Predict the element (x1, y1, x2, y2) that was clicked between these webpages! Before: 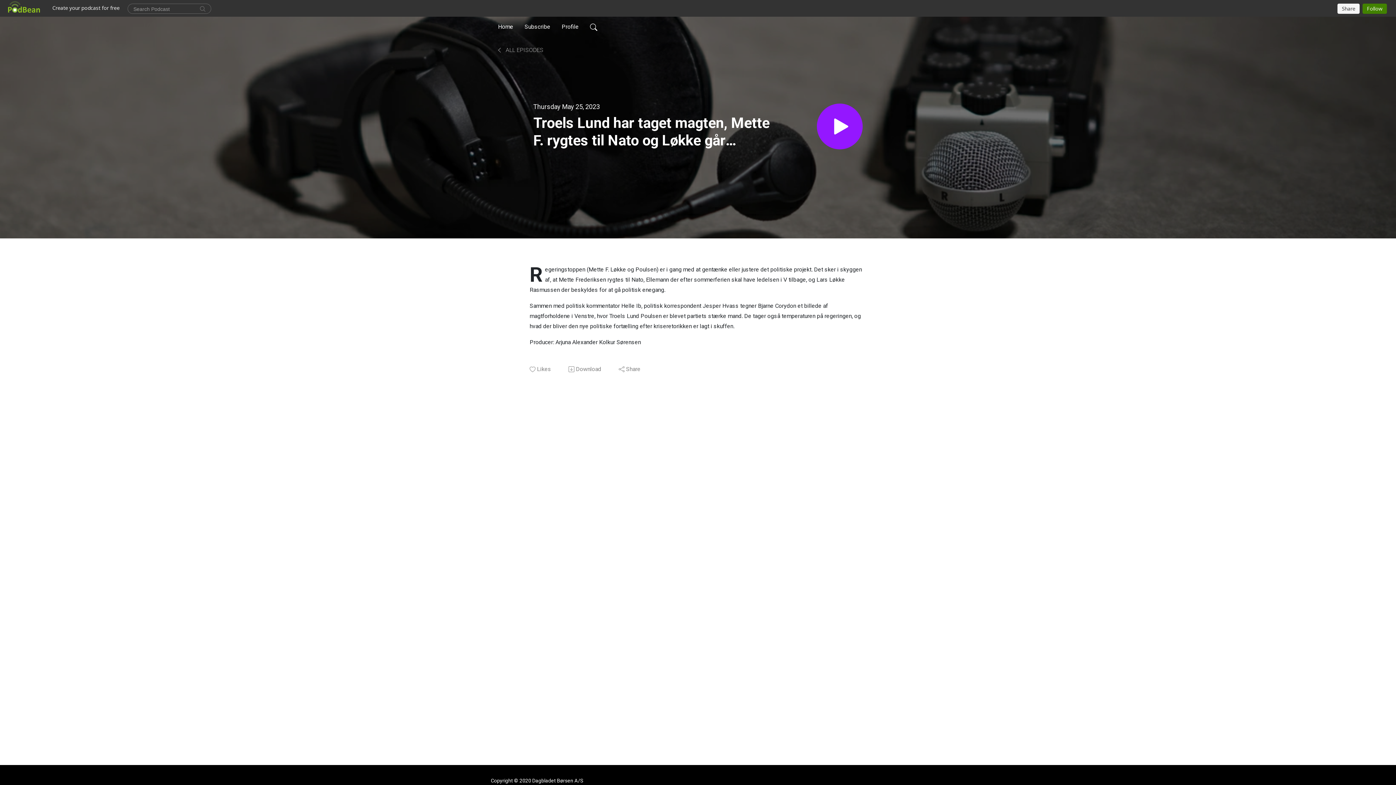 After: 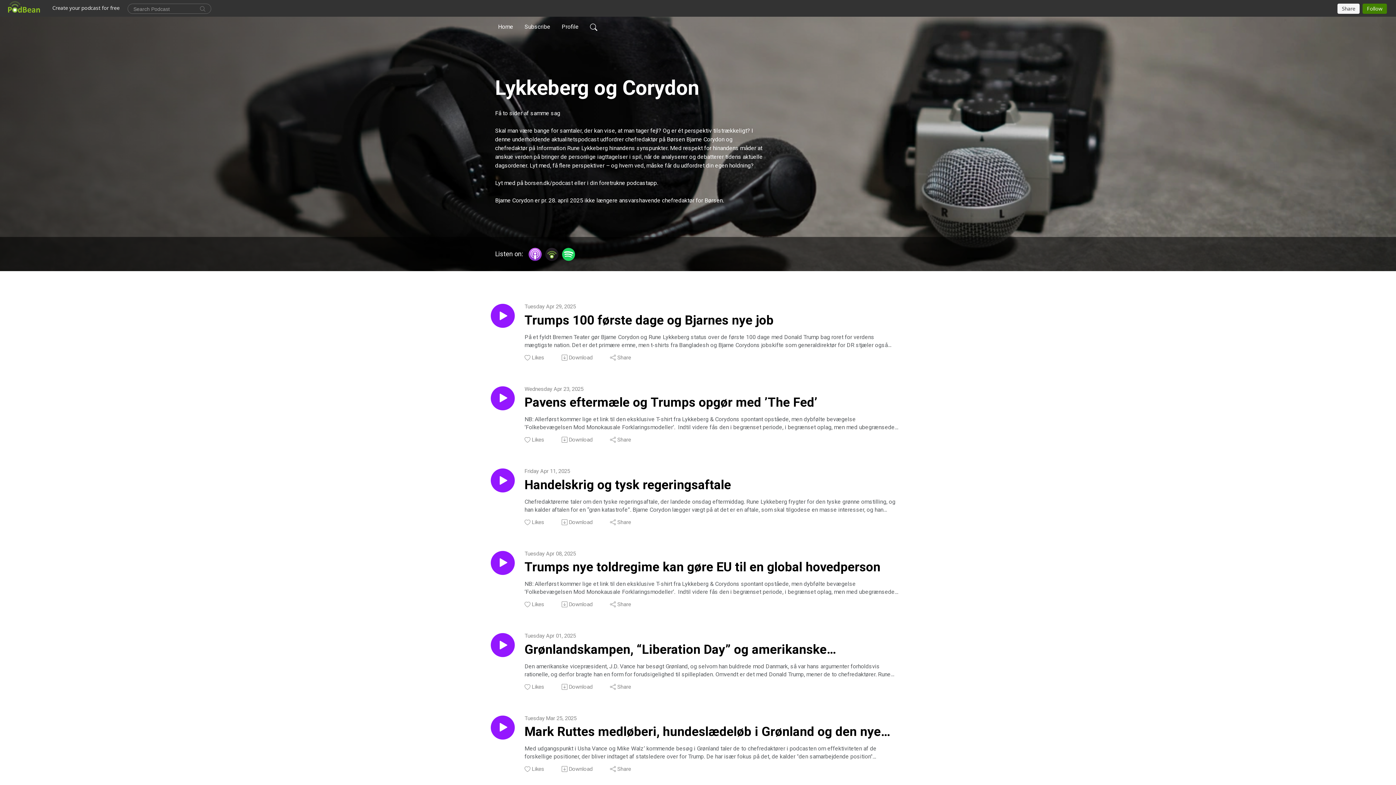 Action: label:  ALL EPISODES bbox: (495, 45, 543, 54)